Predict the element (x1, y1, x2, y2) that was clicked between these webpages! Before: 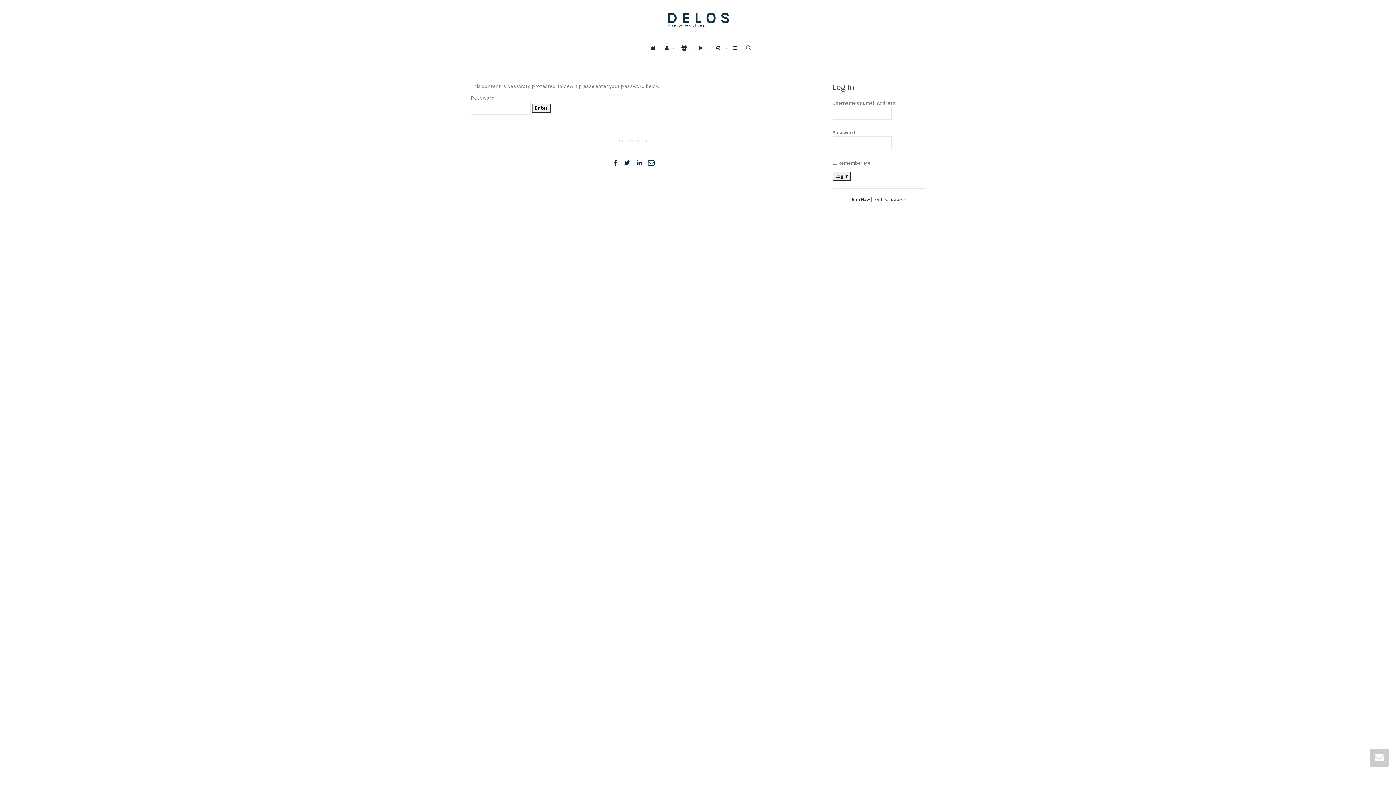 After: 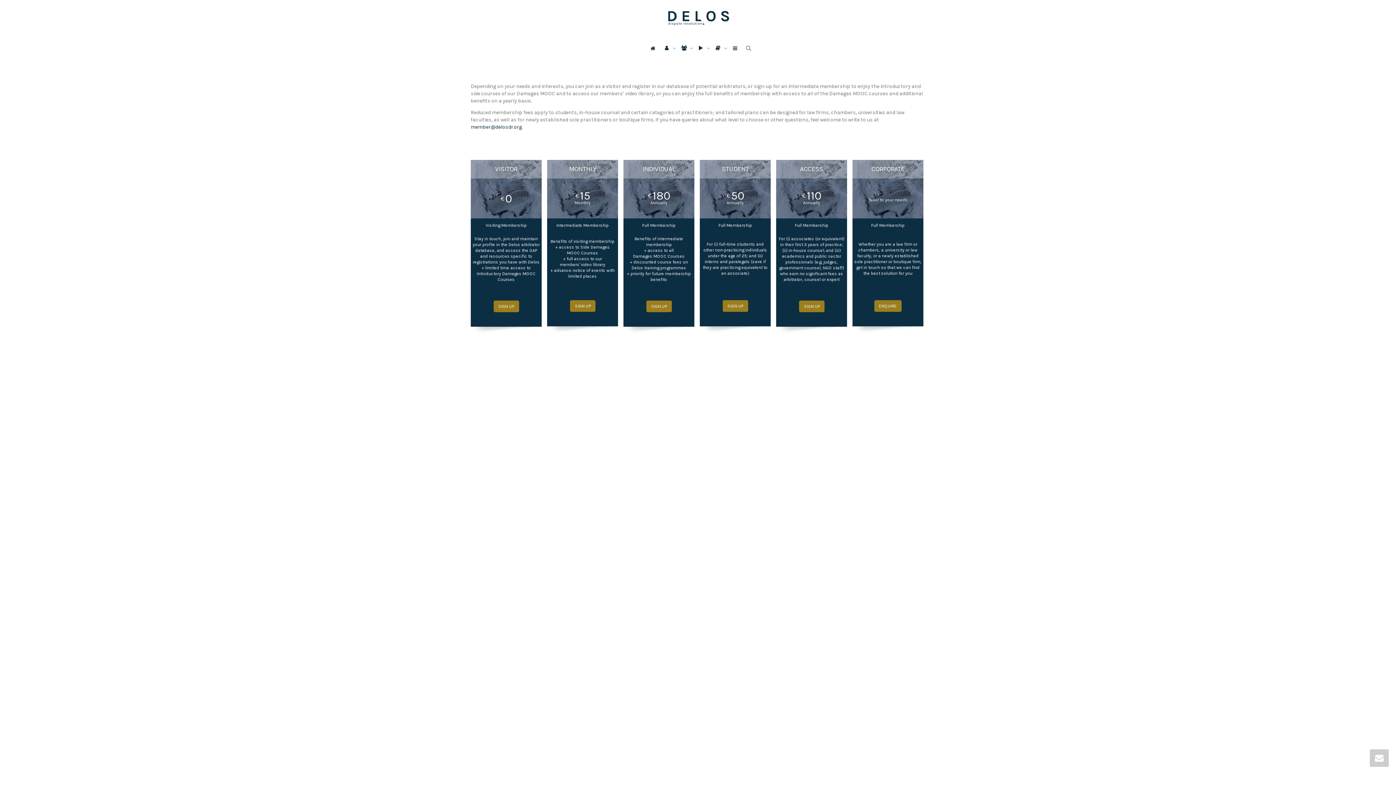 Action: bbox: (851, 196, 870, 202) label: Join Now